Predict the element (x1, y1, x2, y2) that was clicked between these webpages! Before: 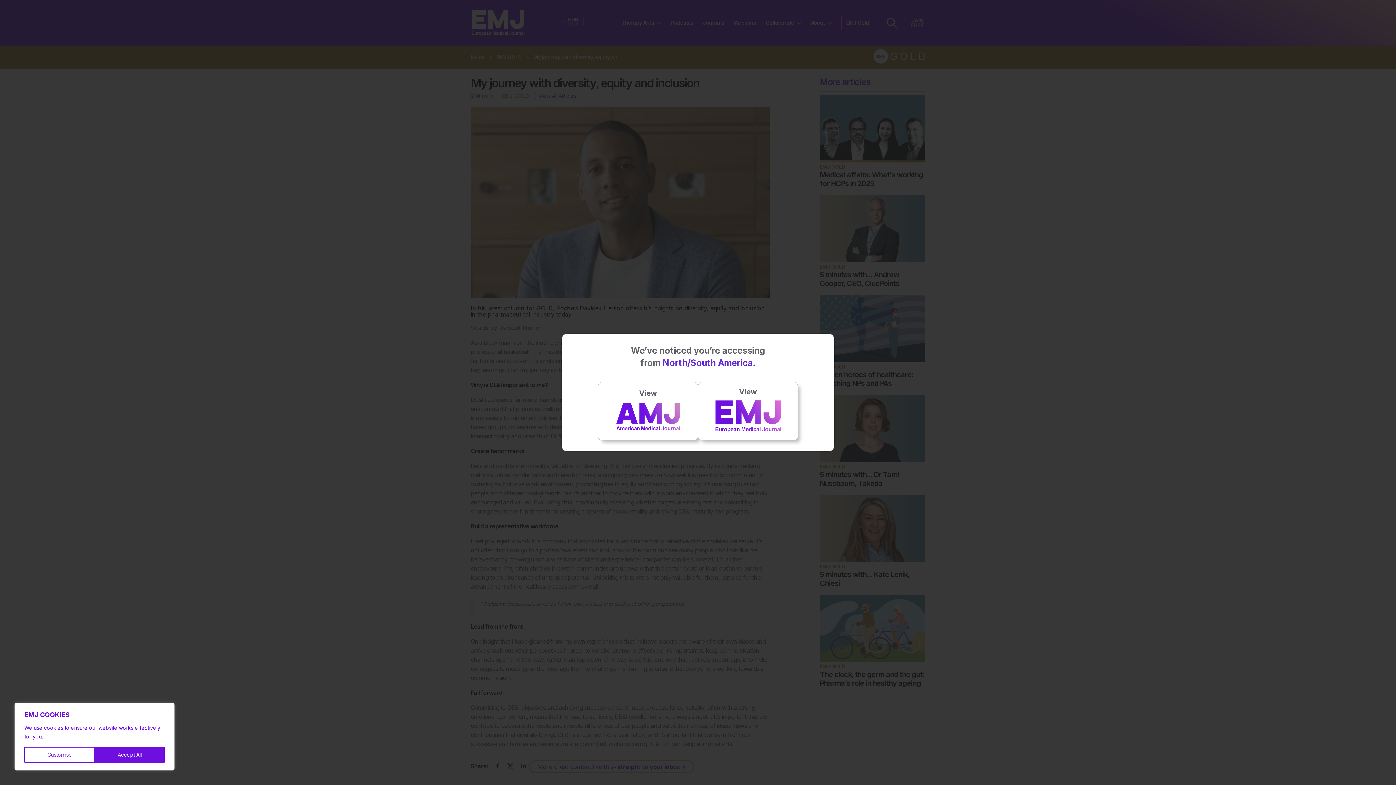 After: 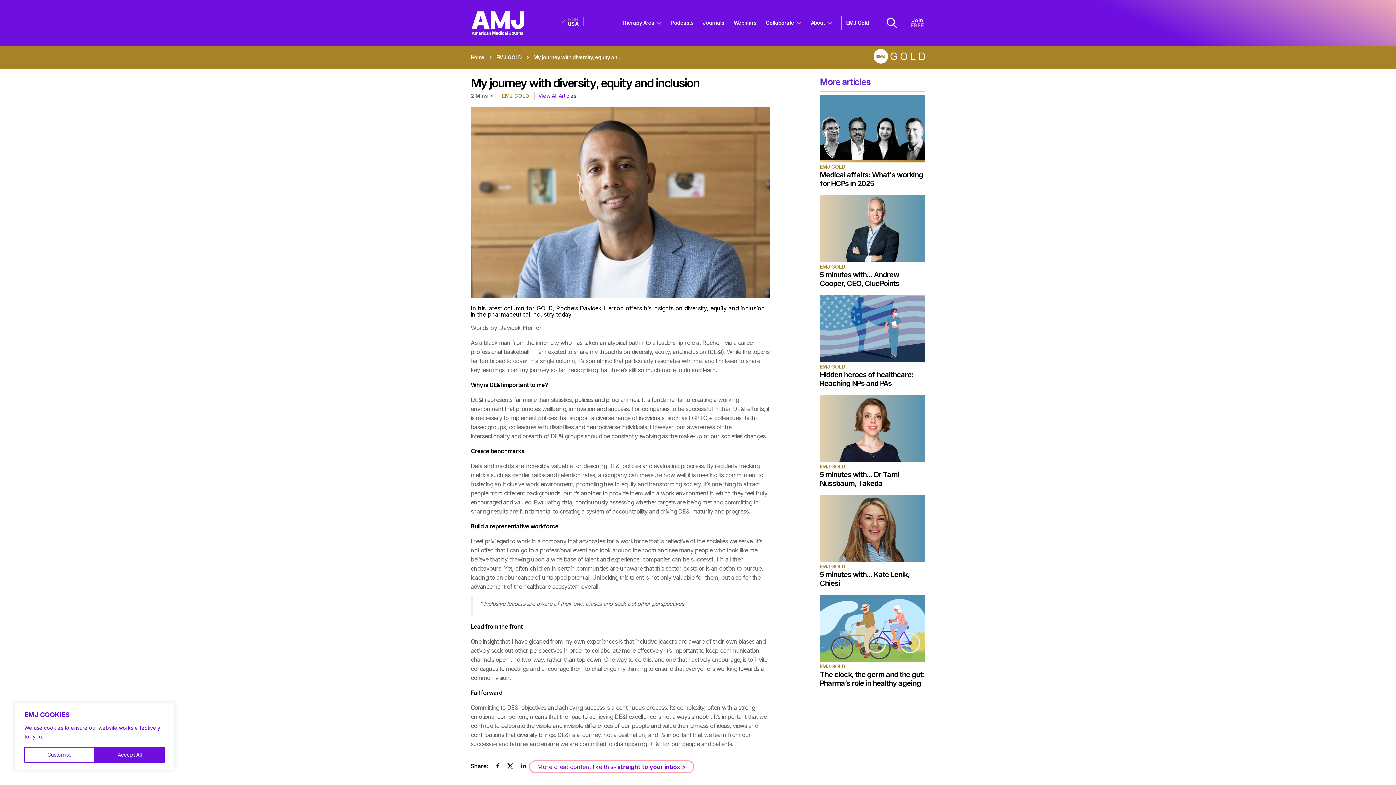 Action: label: View bbox: (598, 382, 698, 440)